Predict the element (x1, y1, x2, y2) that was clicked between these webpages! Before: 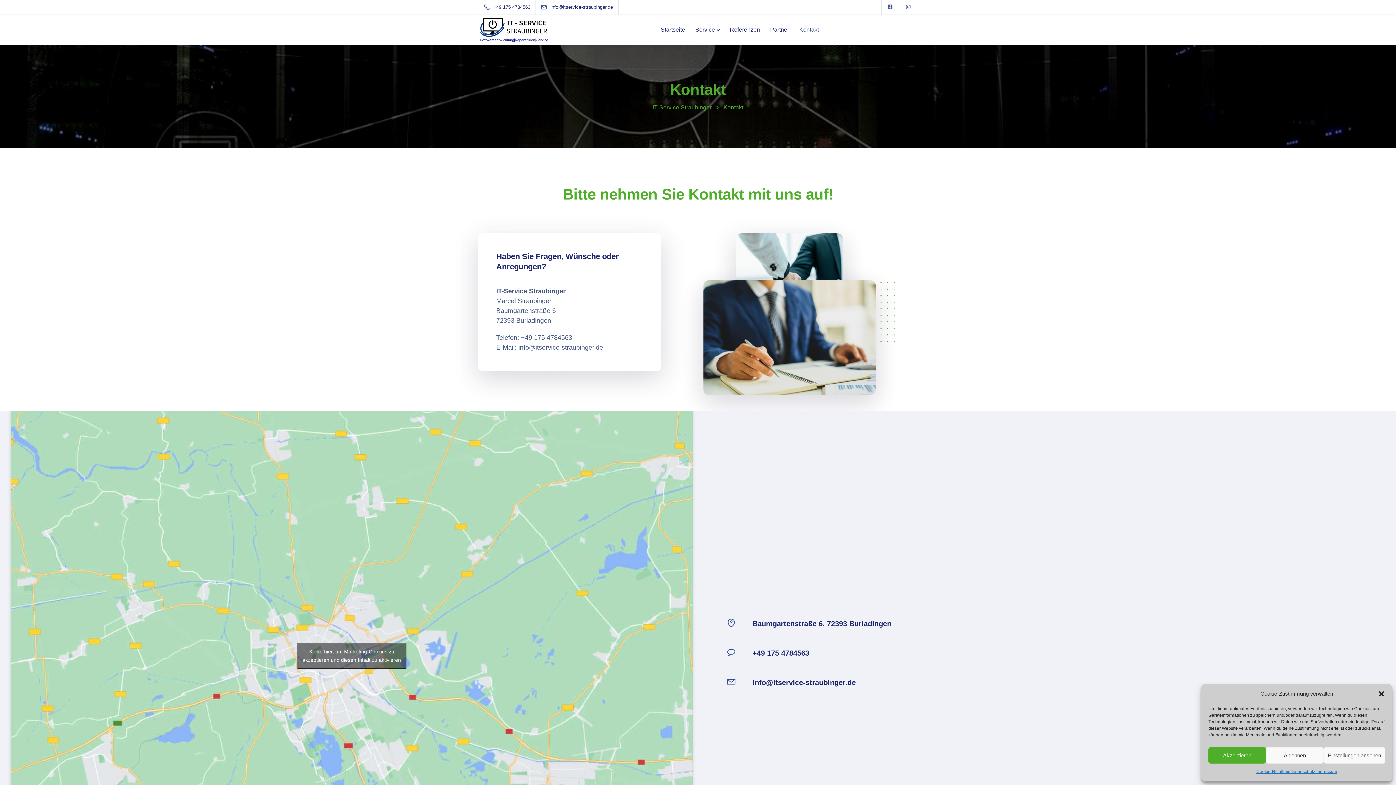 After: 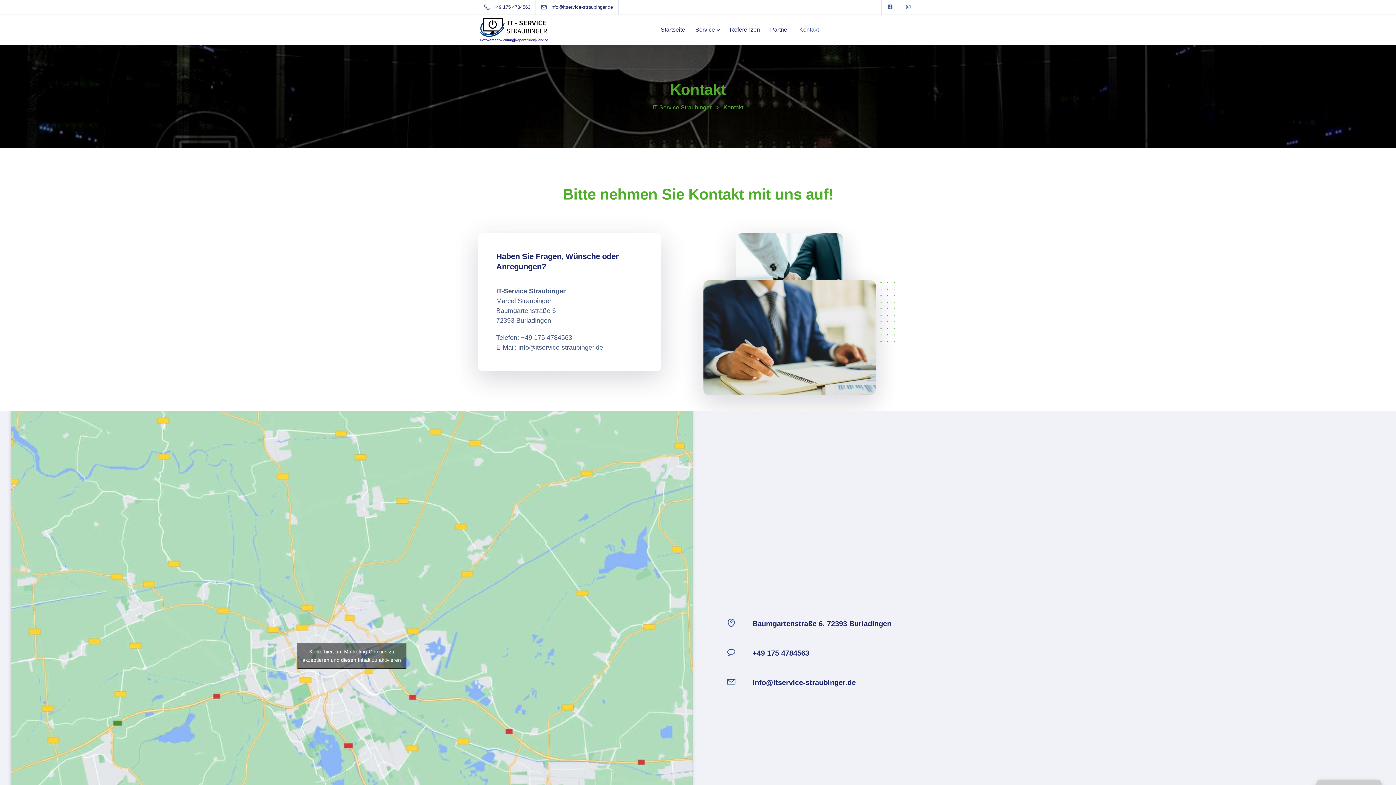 Action: bbox: (1266, 747, 1323, 764) label: Ablehnen